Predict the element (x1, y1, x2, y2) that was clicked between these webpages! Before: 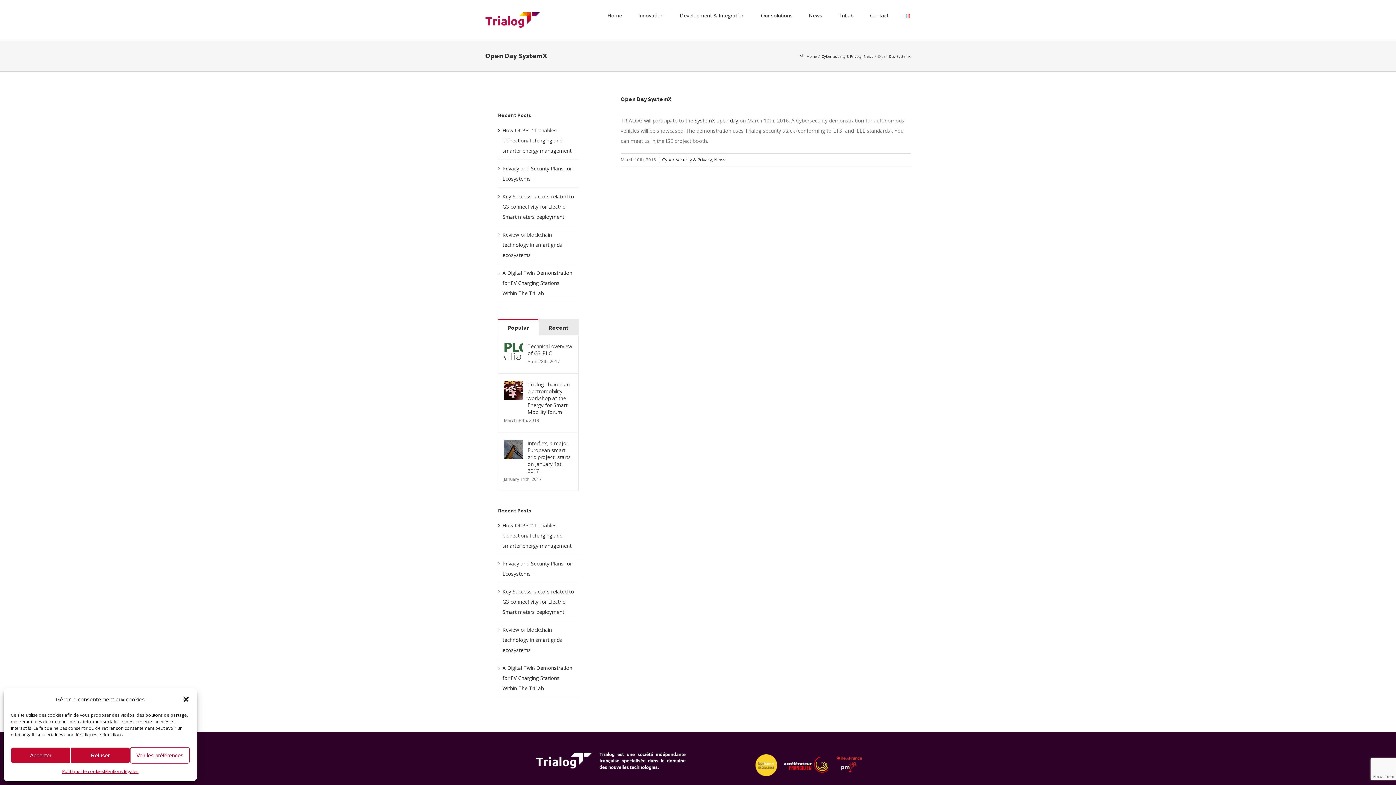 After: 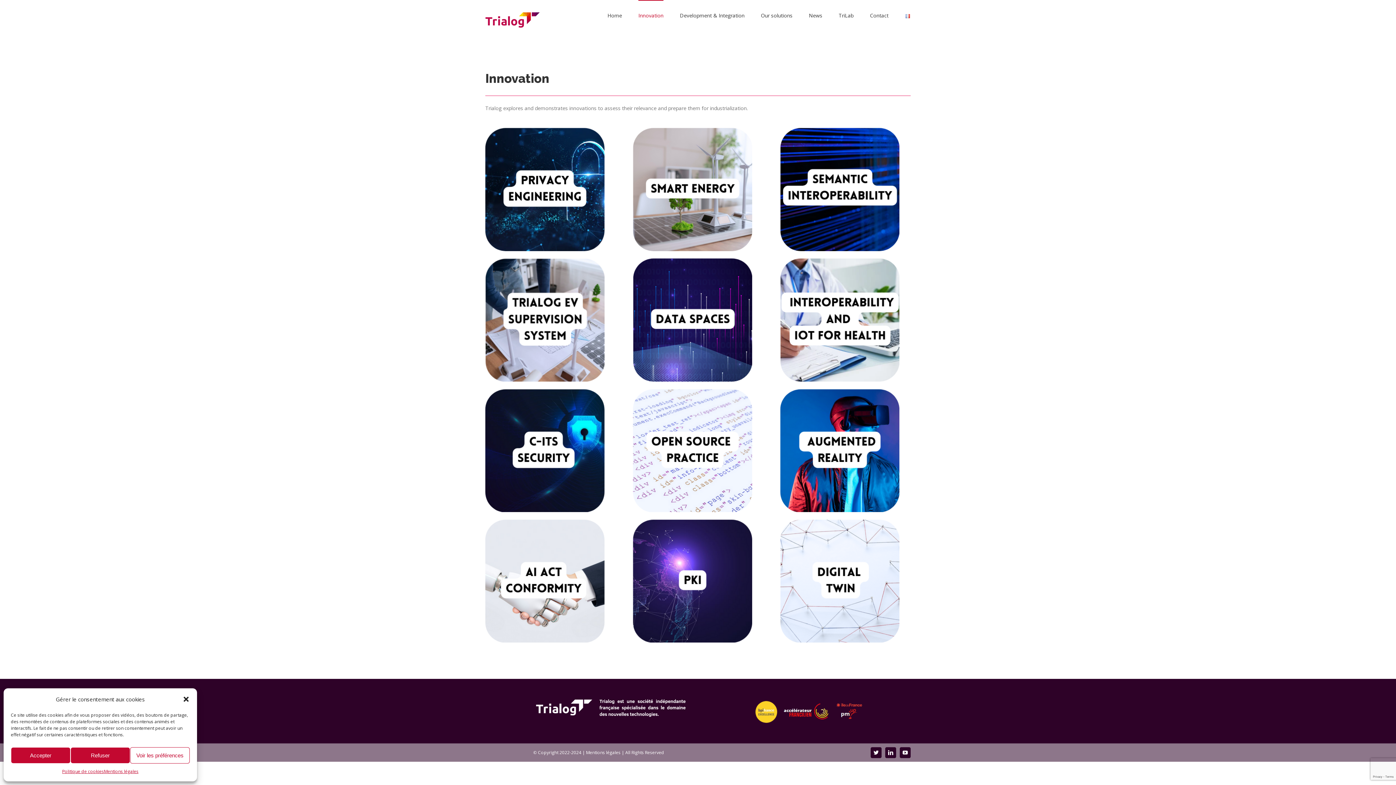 Action: label: Innovation bbox: (638, 0, 663, 30)